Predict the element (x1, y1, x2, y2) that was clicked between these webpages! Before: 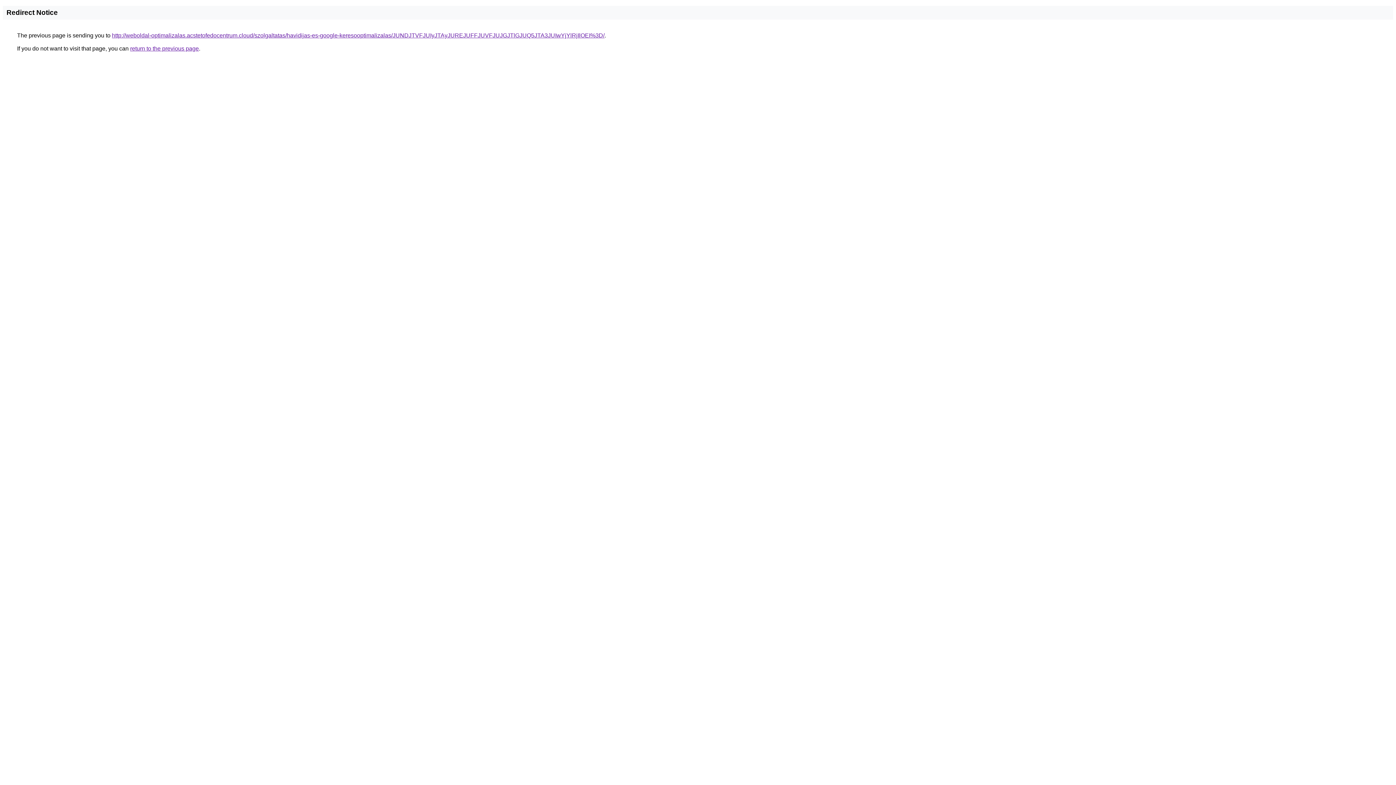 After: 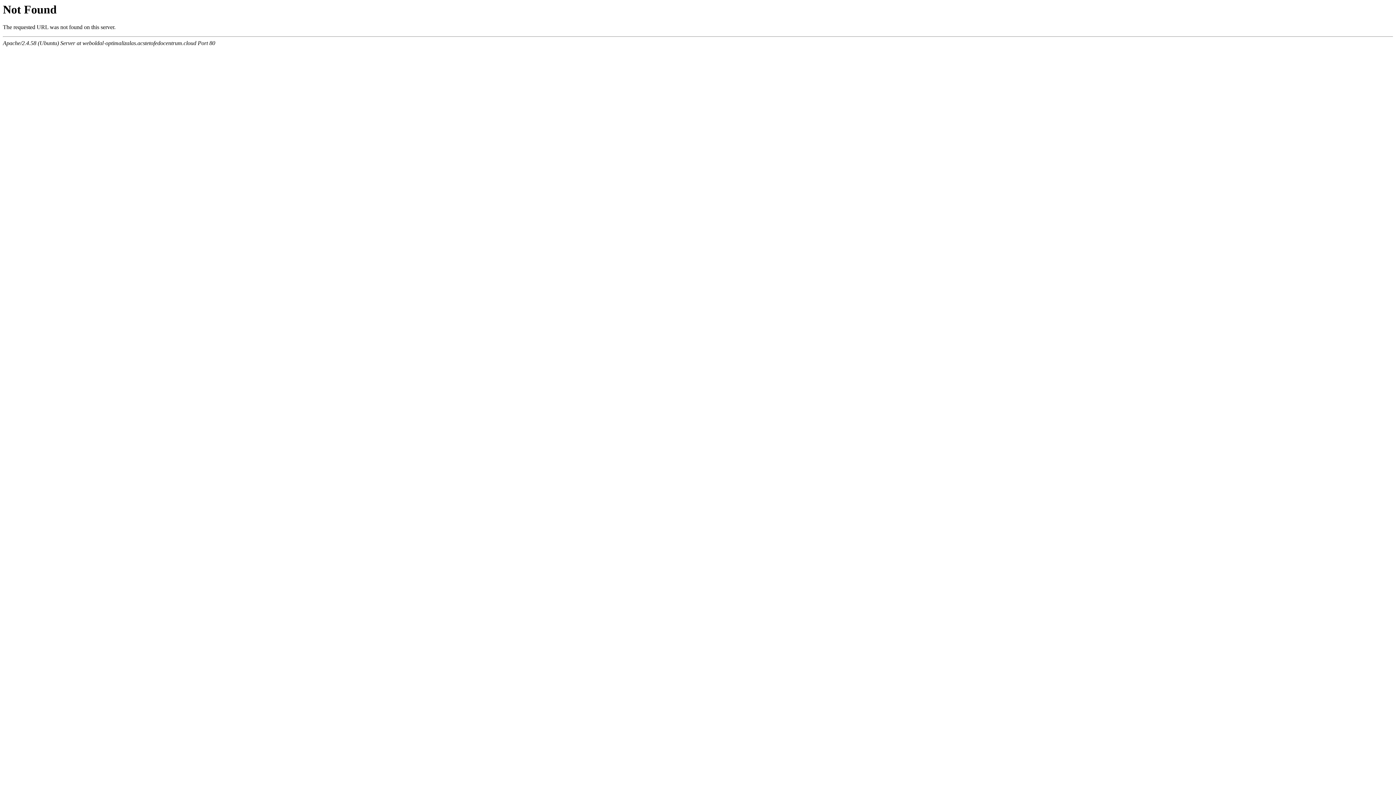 Action: label: http://weboldal-optimalizalas.acstetofedocentrum.cloud/szolgaltatas/havidijas-es-google-keresooptimalizalas/JUNDJTVFJUIyJTAyJUREJUFFJUVFJUJGJTlGJUQ5JTA3JUIwYjYlRjIlOEI%3D/ bbox: (112, 32, 604, 38)